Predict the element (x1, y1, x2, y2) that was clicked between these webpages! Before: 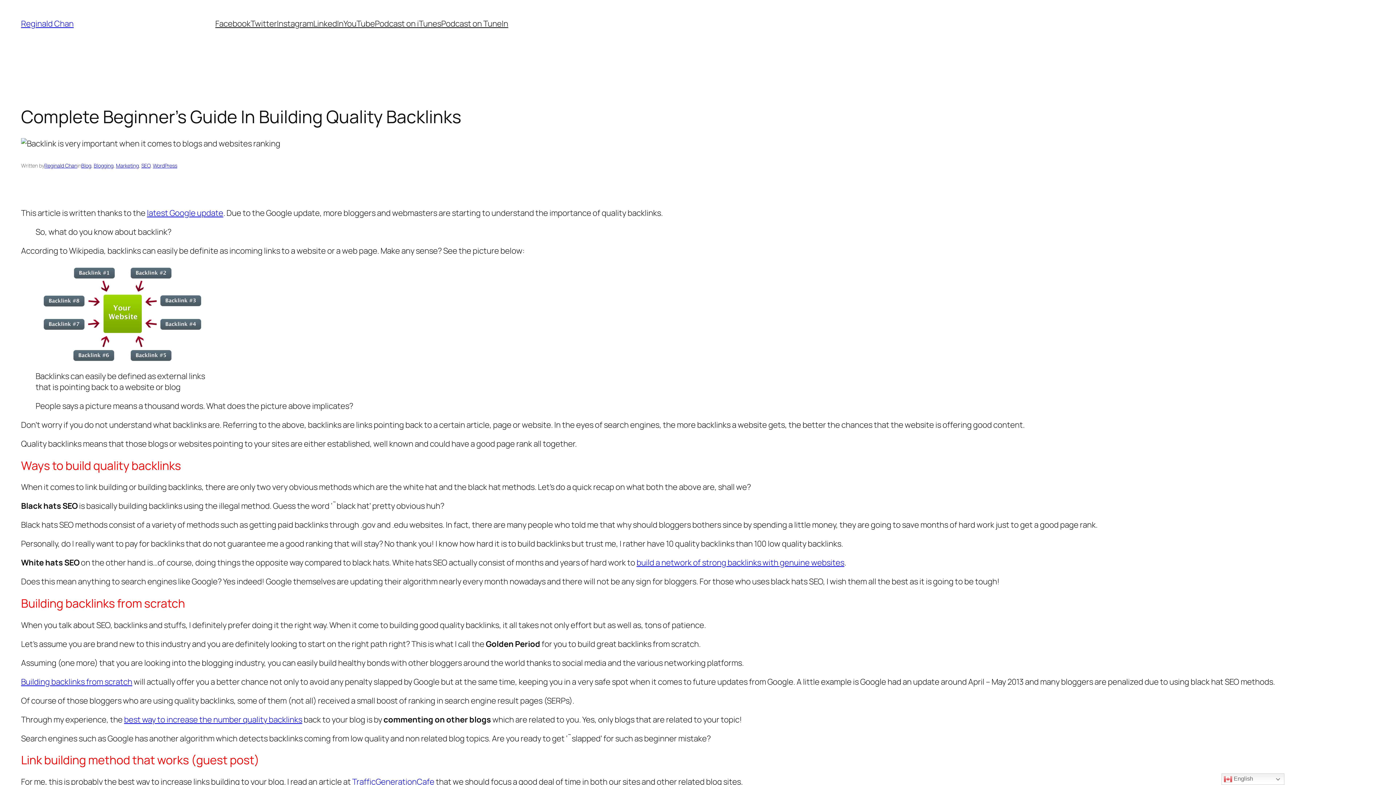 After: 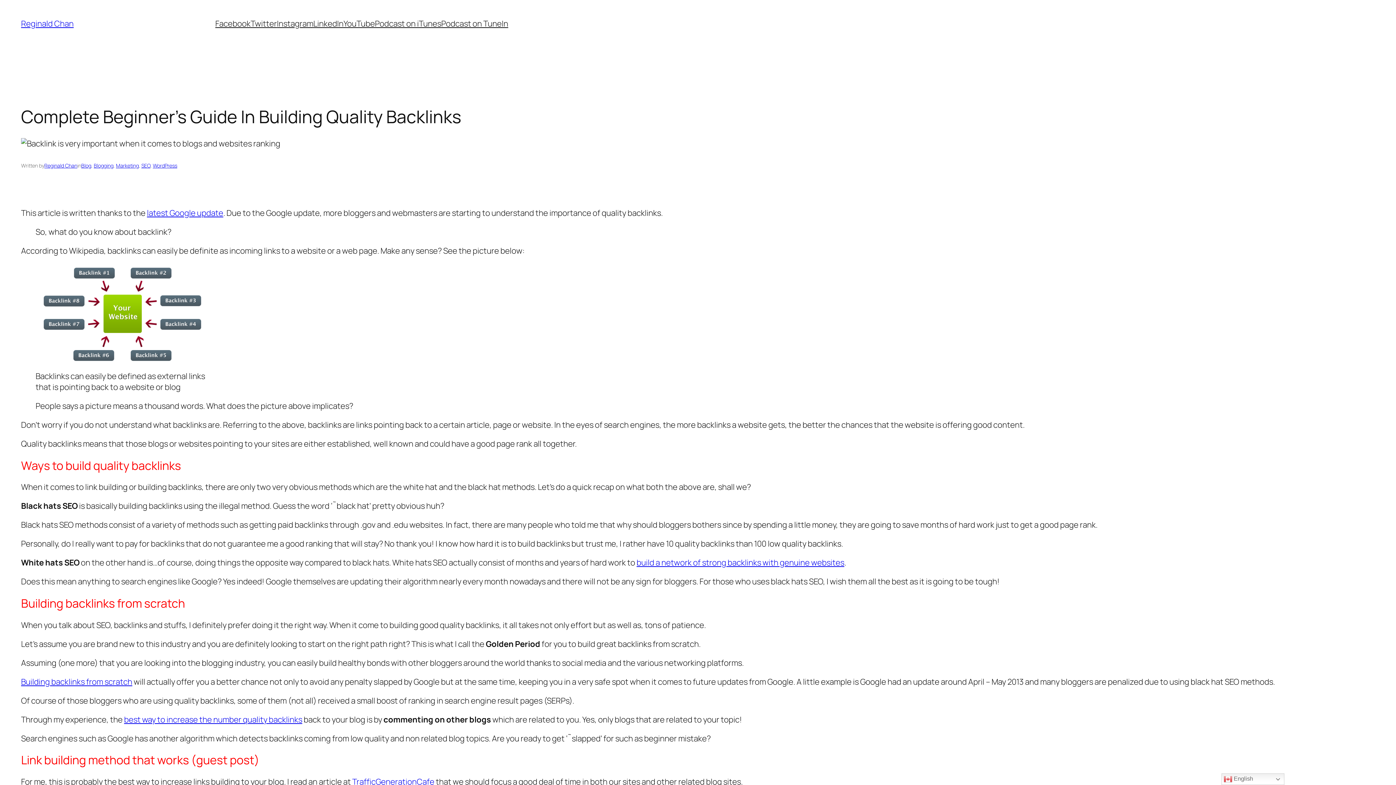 Action: bbox: (21, 676, 132, 687) label: Building backlinks from scratch